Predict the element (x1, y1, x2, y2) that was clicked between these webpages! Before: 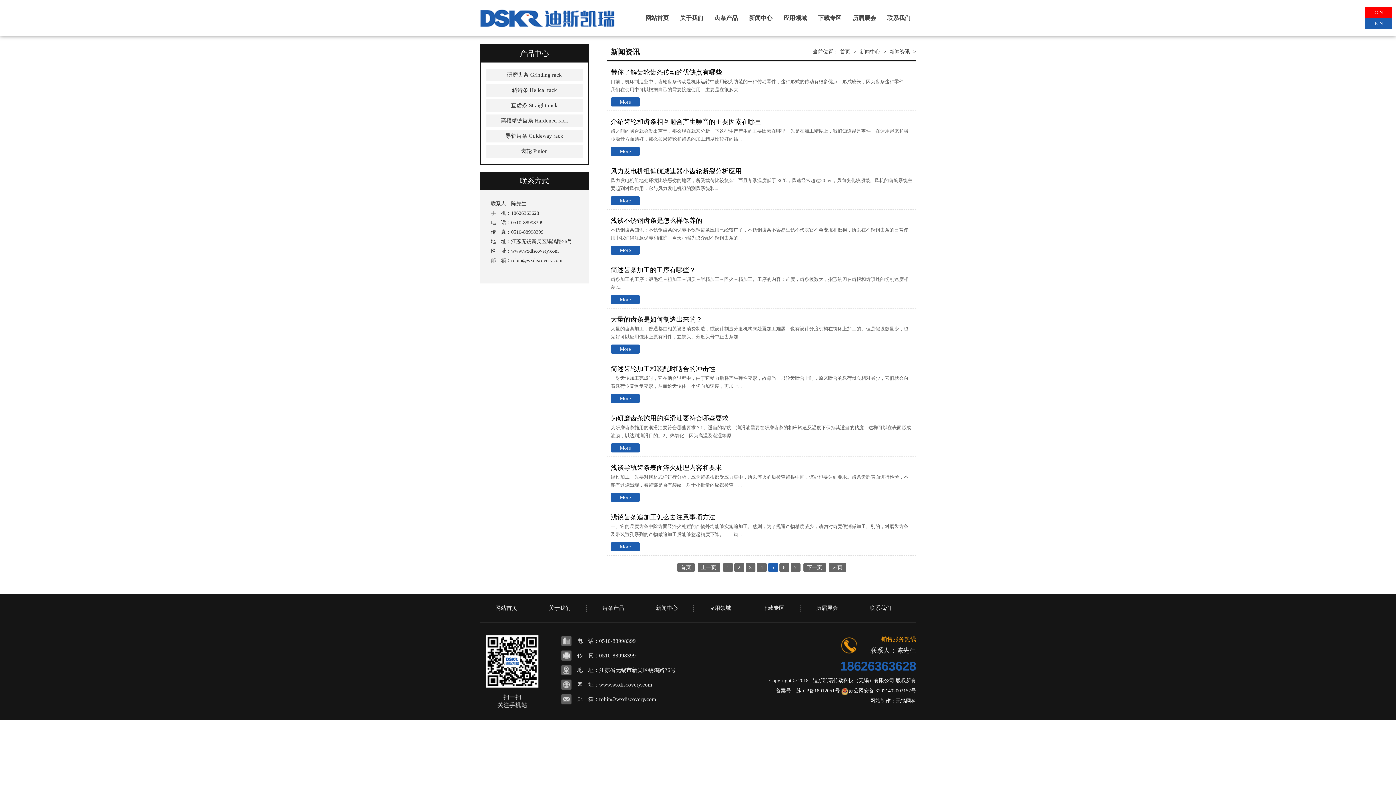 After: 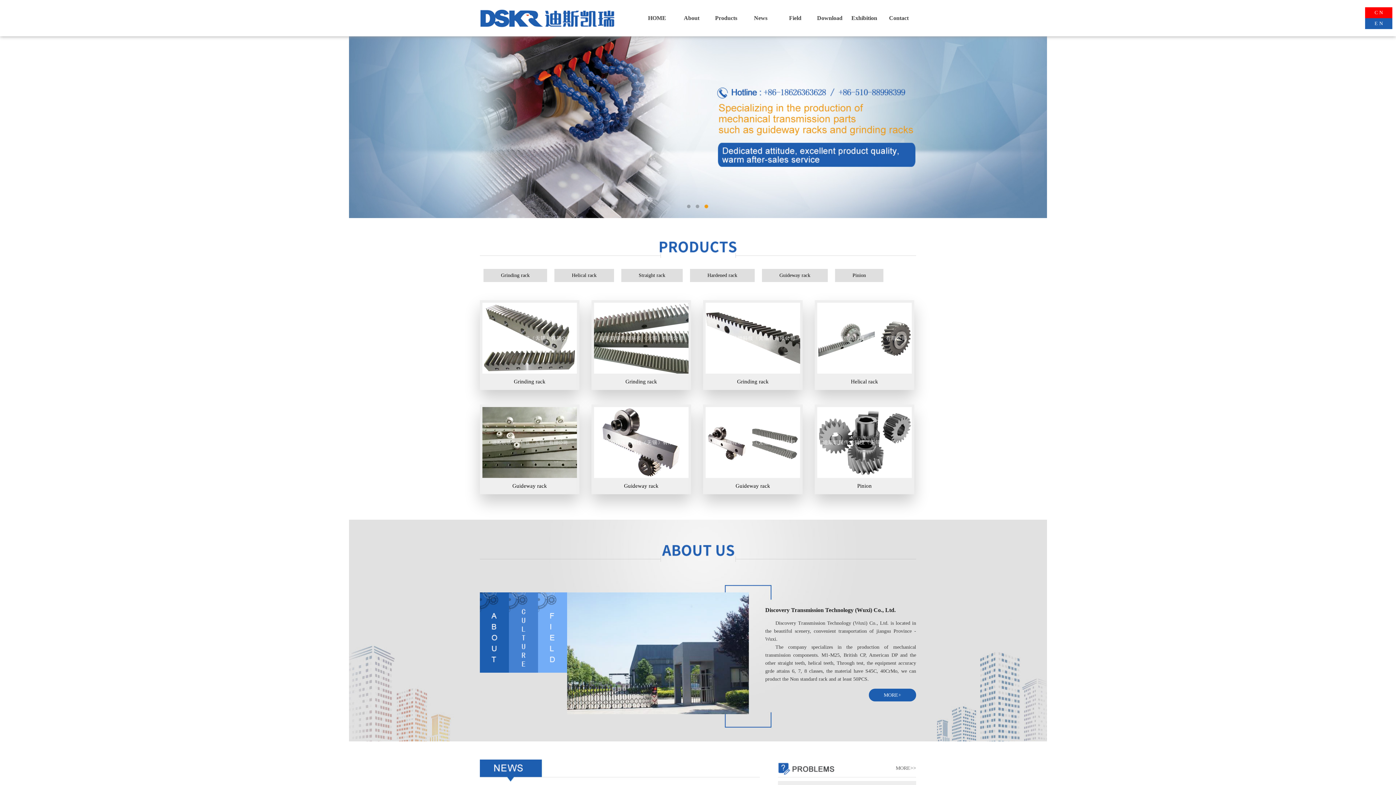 Action: bbox: (1365, 18, 1392, 29) label: E N